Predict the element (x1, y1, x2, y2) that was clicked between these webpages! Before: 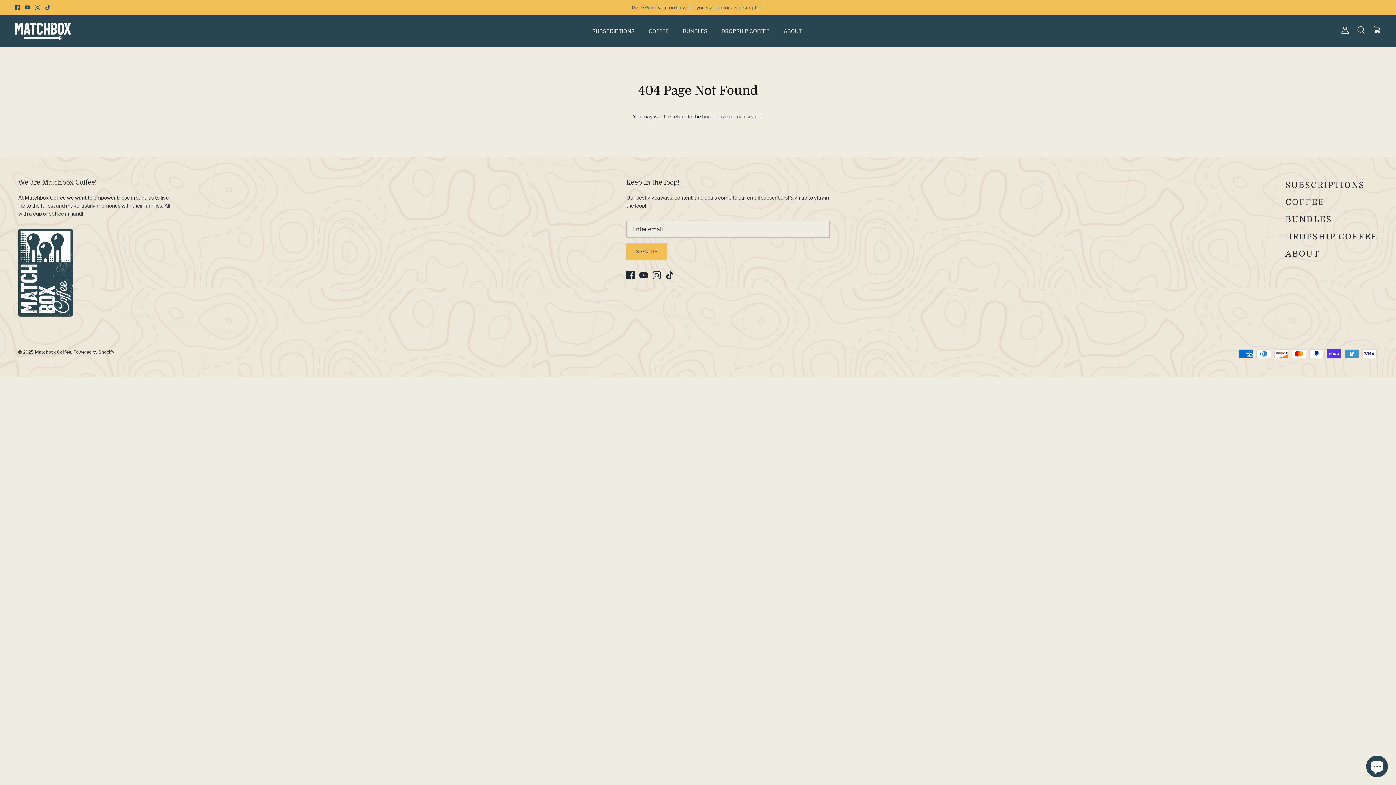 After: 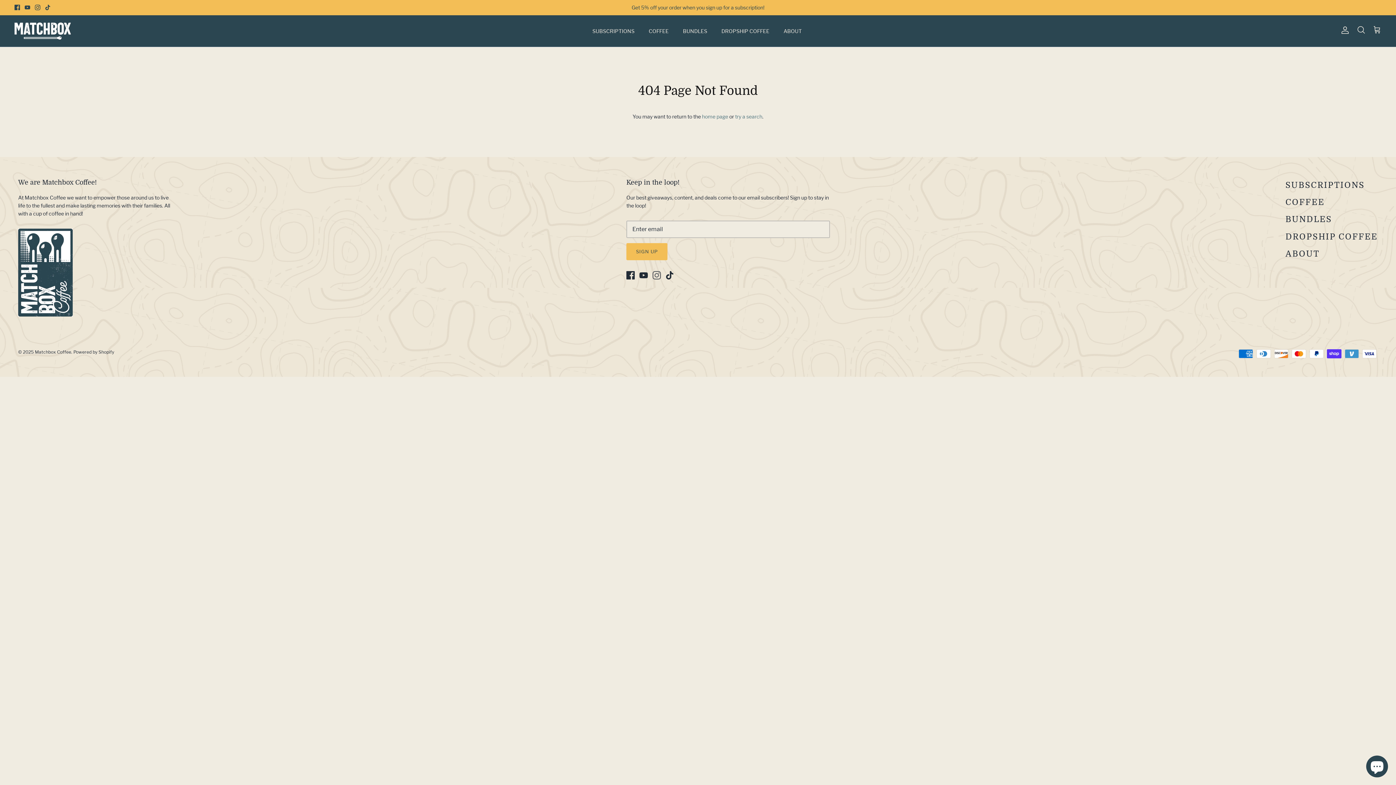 Action: label: Instagram bbox: (652, 271, 661, 279)